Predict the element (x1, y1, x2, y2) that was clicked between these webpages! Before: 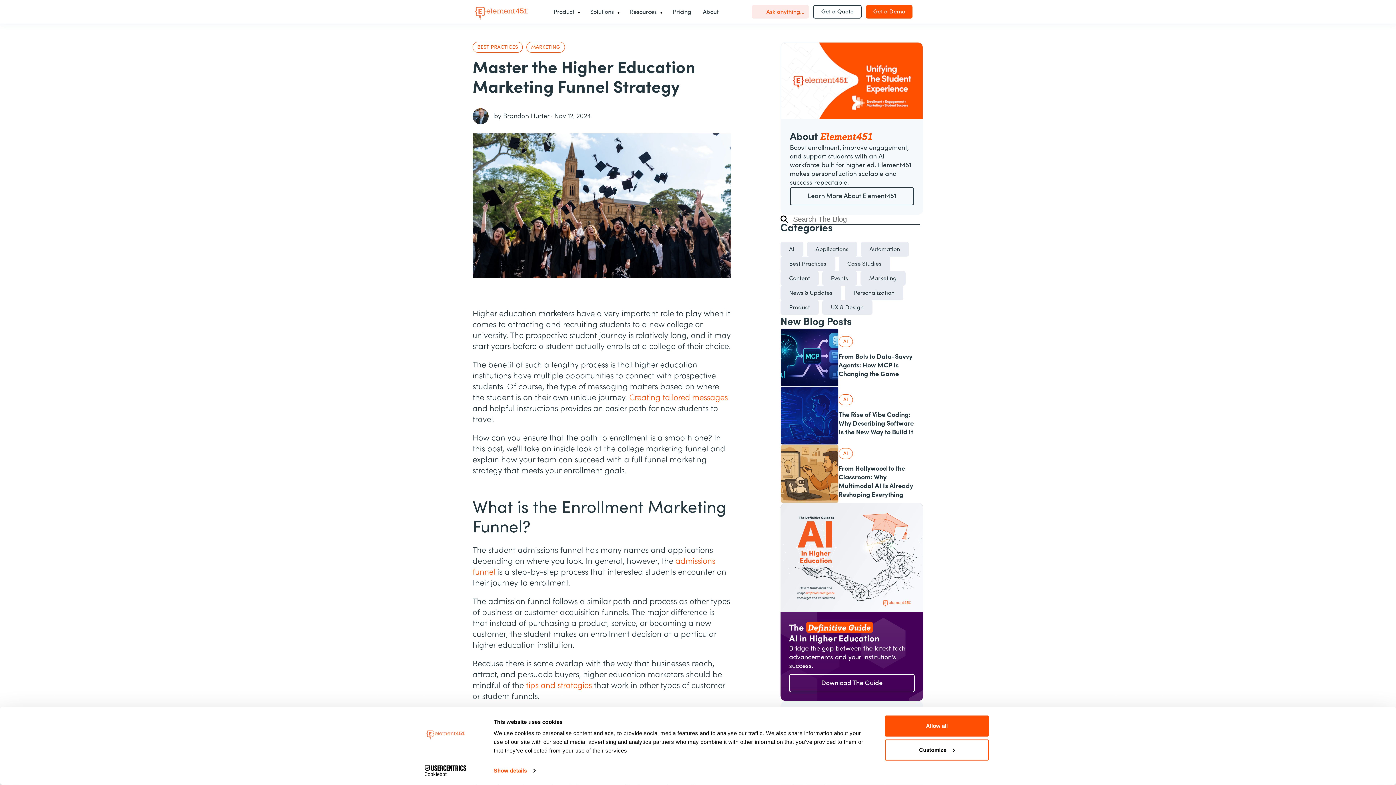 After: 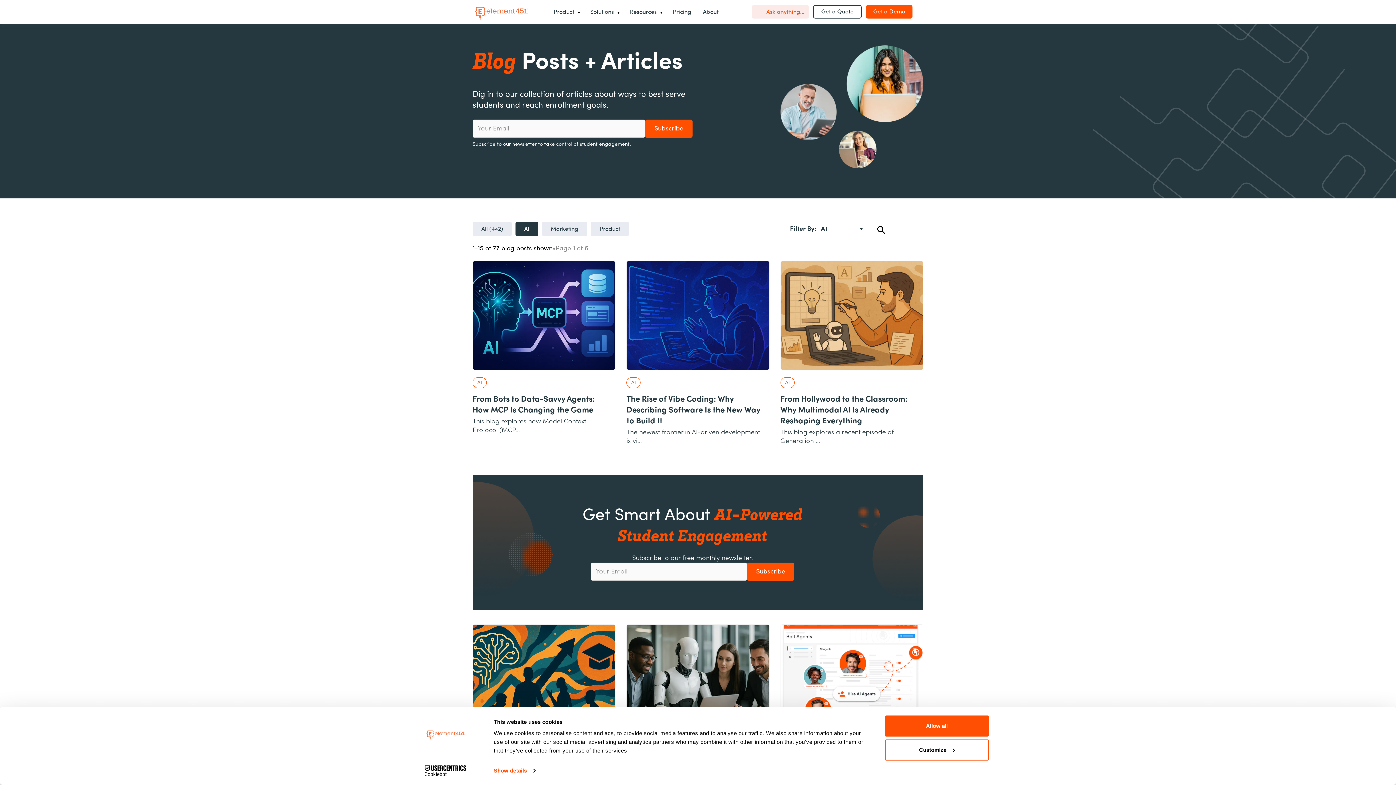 Action: label: AI bbox: (780, 242, 803, 256)